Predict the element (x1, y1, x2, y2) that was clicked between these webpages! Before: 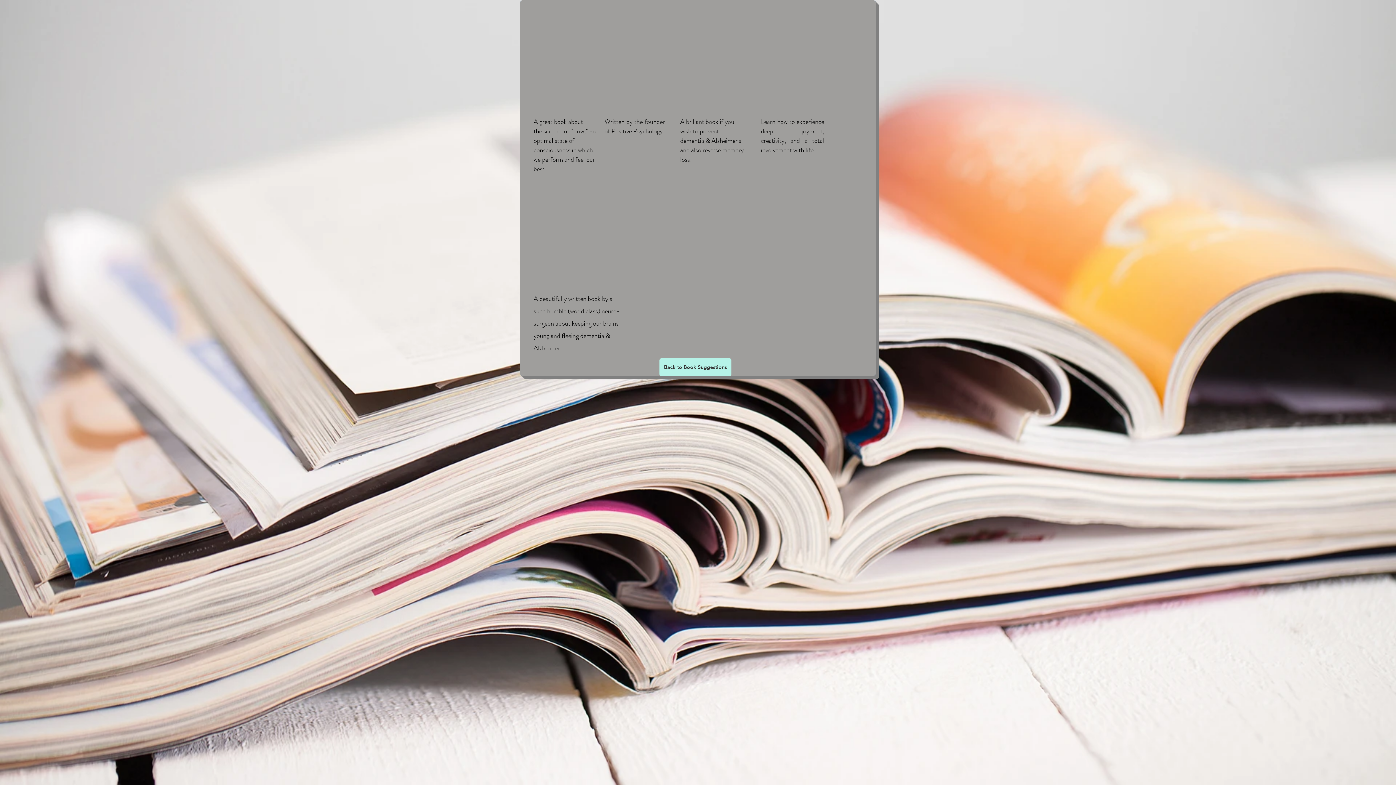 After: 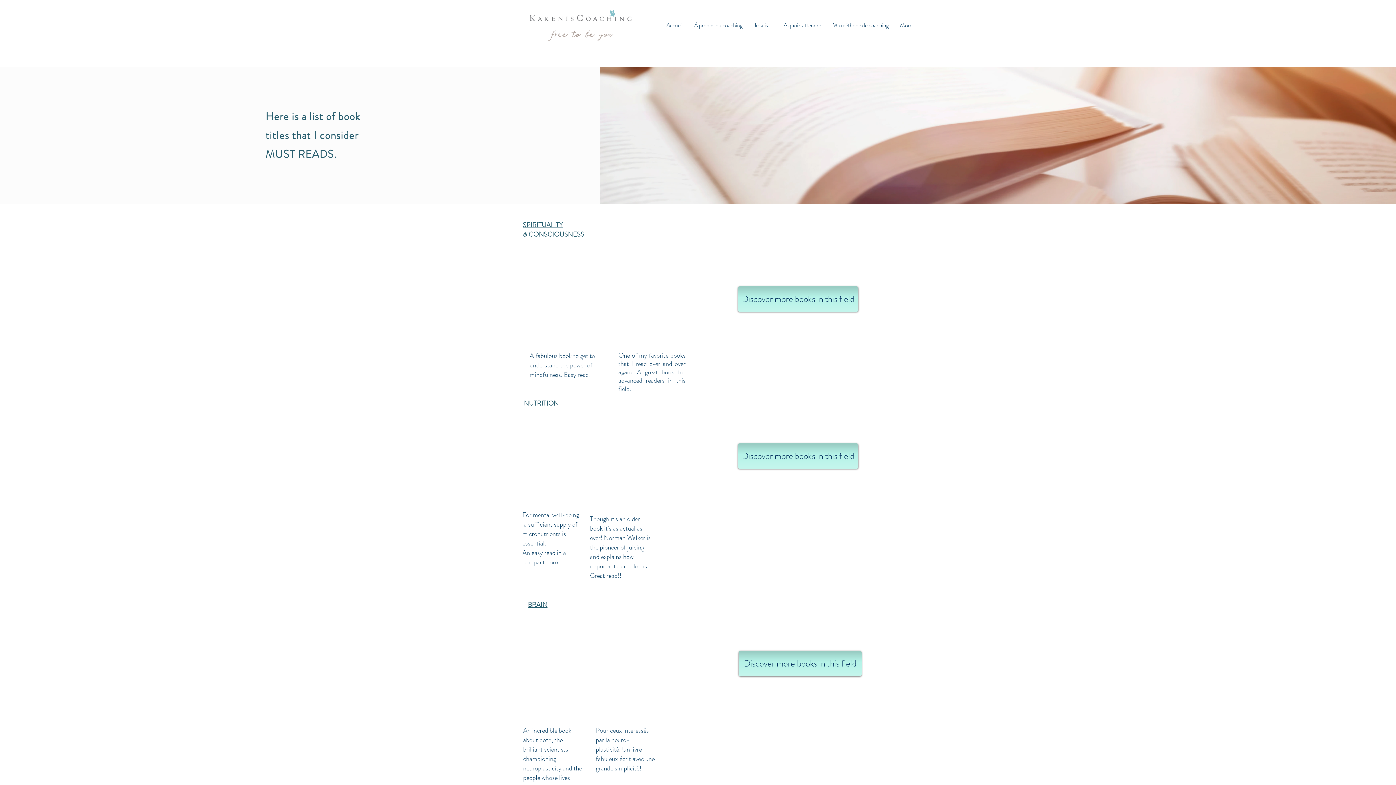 Action: label: Back to Book Suggestions bbox: (659, 358, 731, 376)